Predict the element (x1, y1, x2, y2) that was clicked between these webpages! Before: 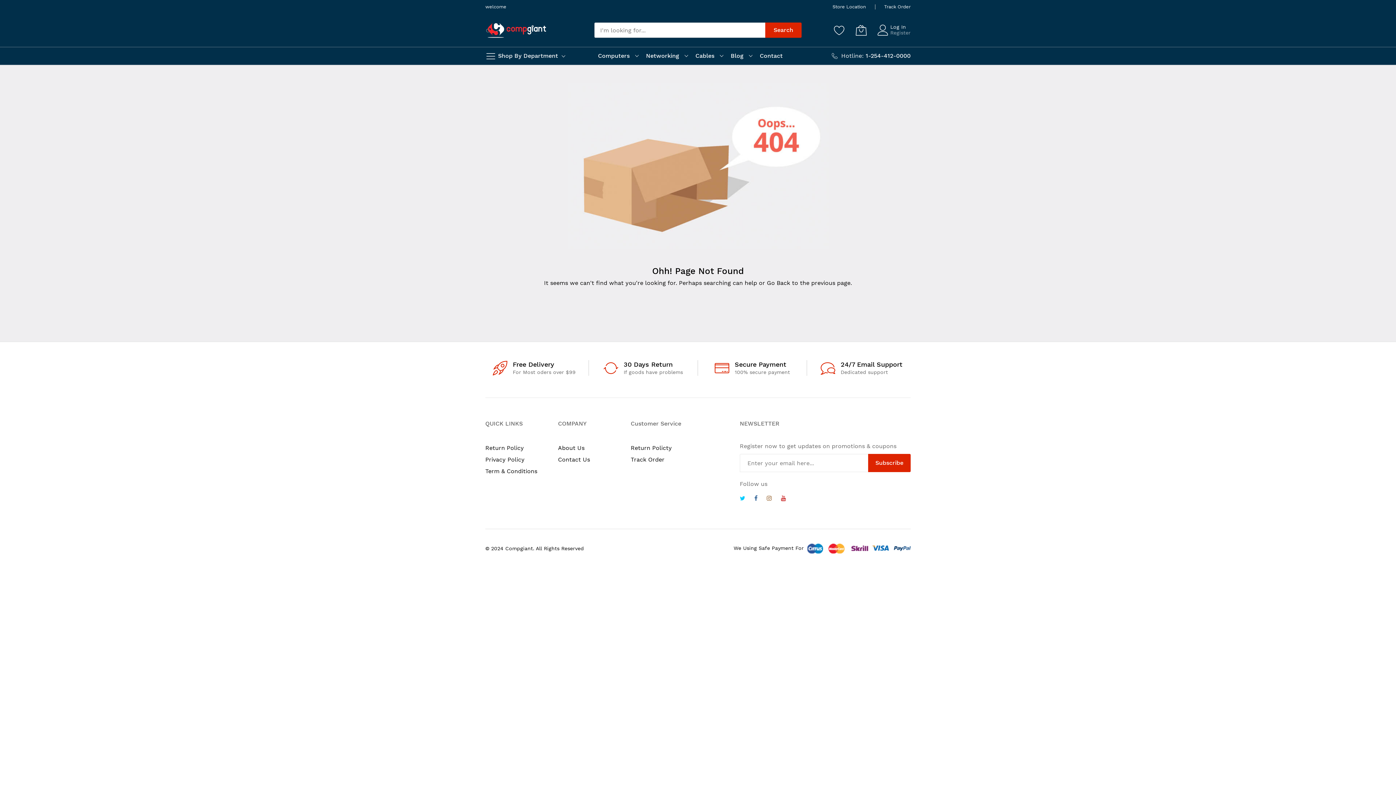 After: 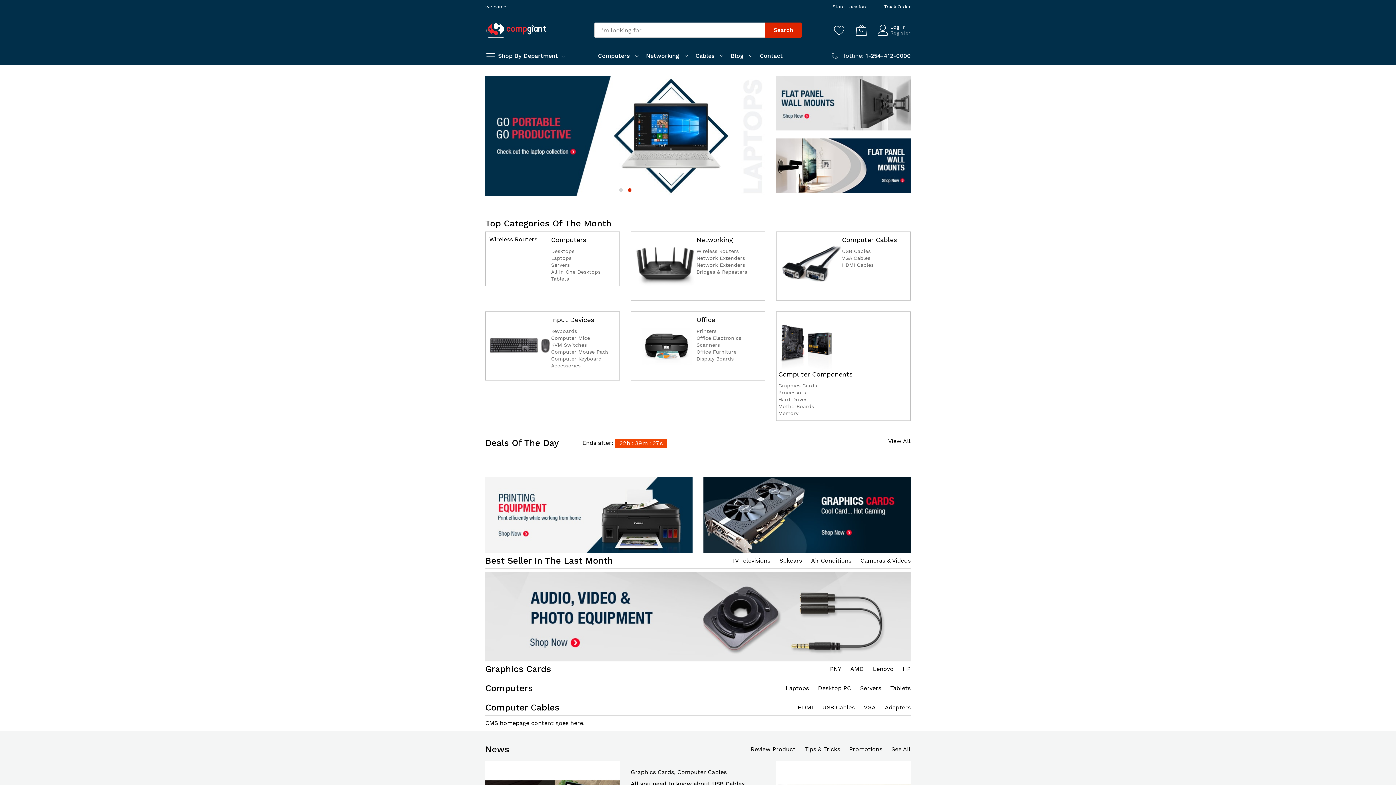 Action: label: store logo bbox: (485, 22, 547, 37)